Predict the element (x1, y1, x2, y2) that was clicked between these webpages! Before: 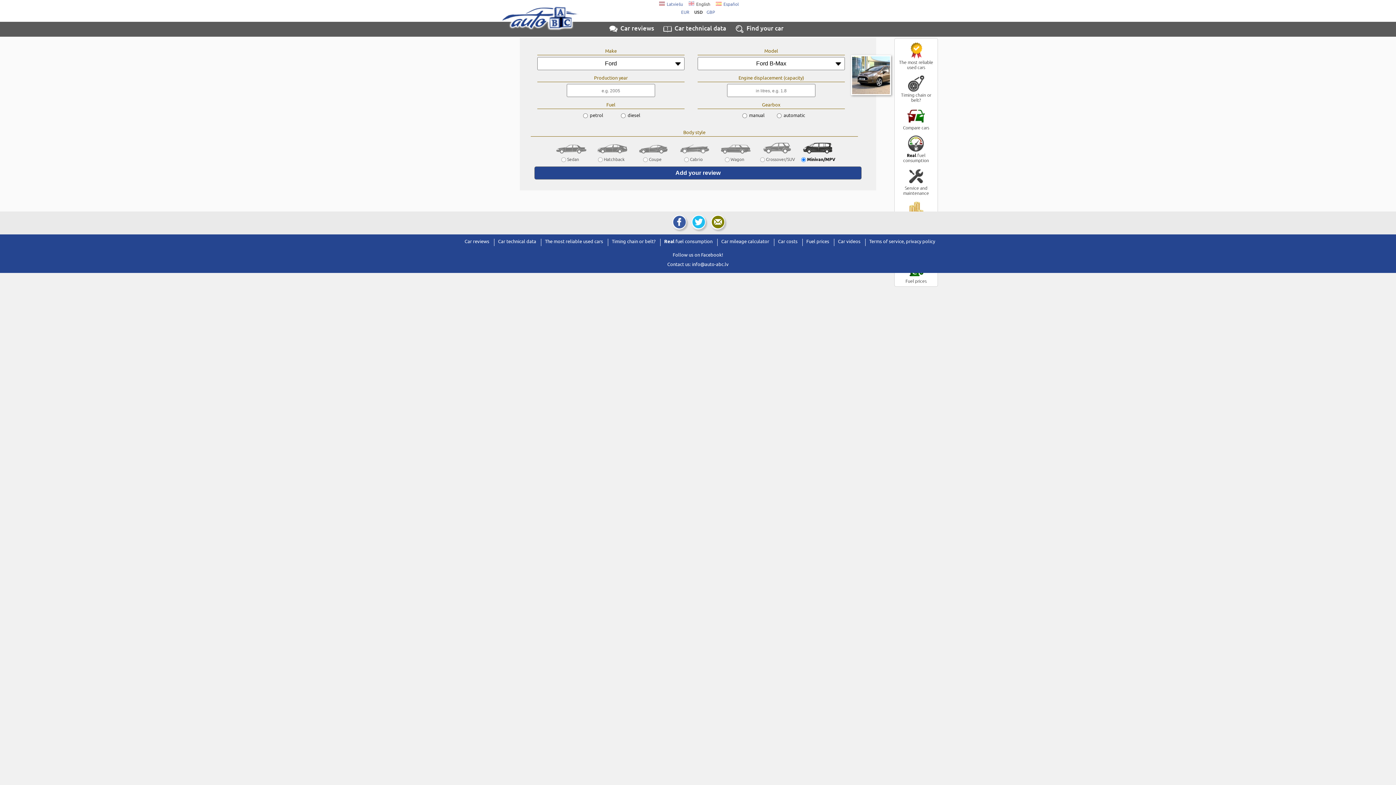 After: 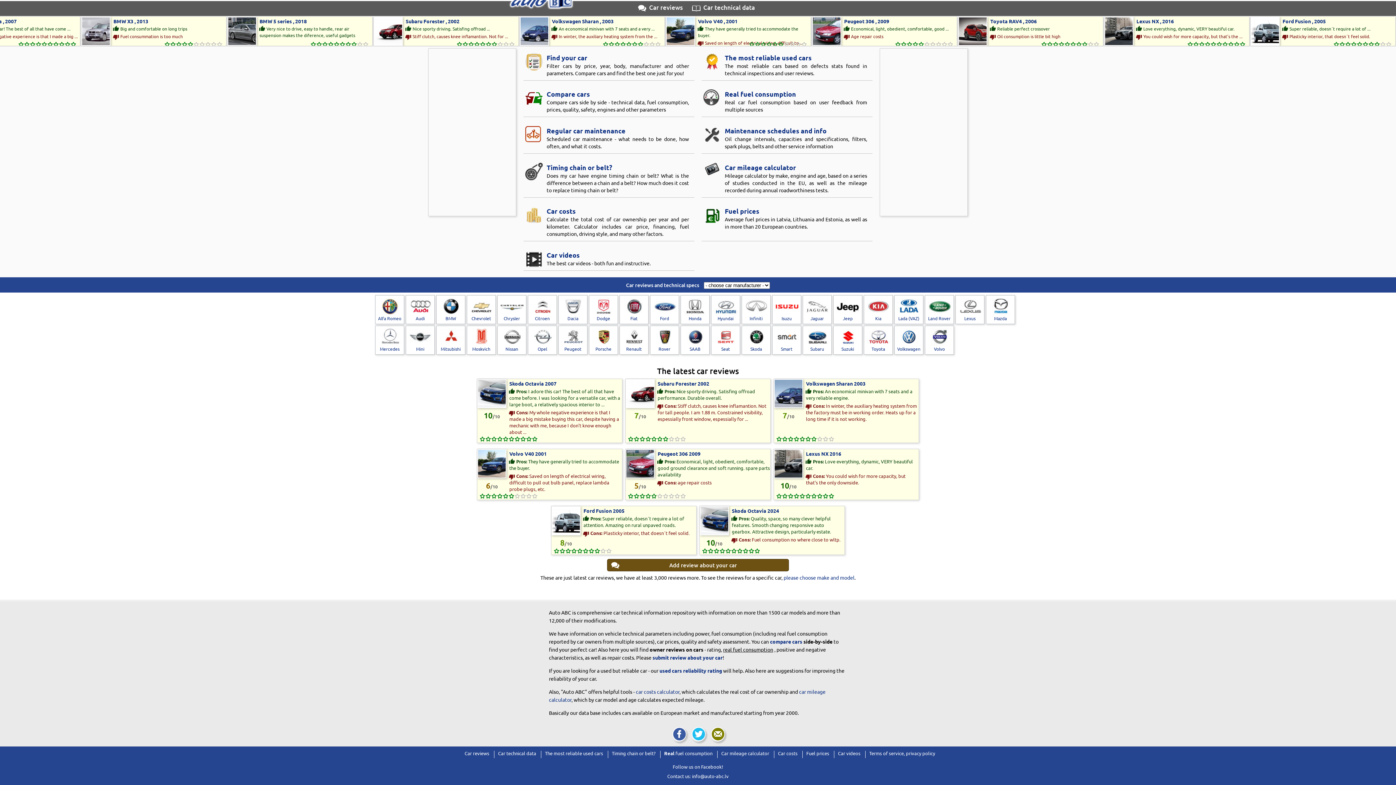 Action: label: Car technical data bbox: (494, 238, 538, 246)